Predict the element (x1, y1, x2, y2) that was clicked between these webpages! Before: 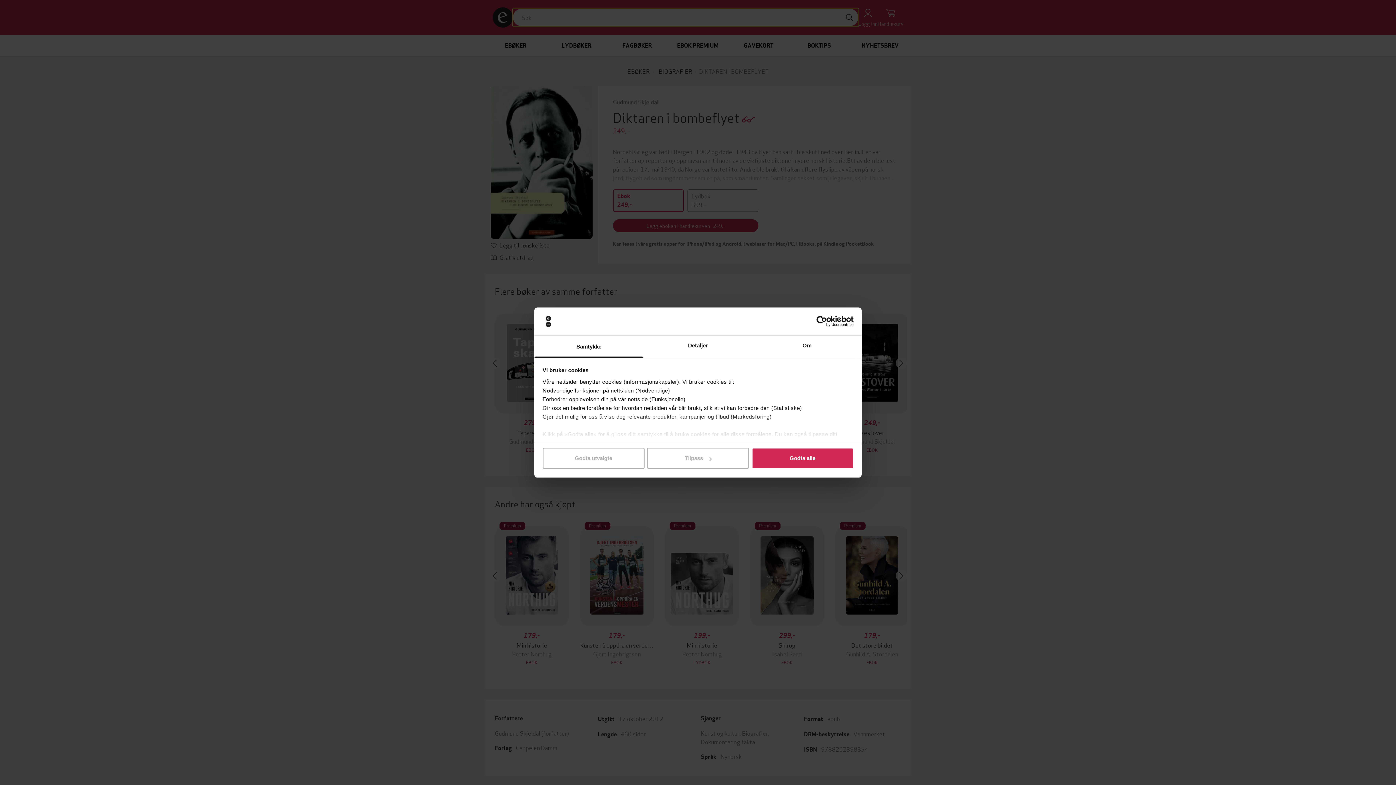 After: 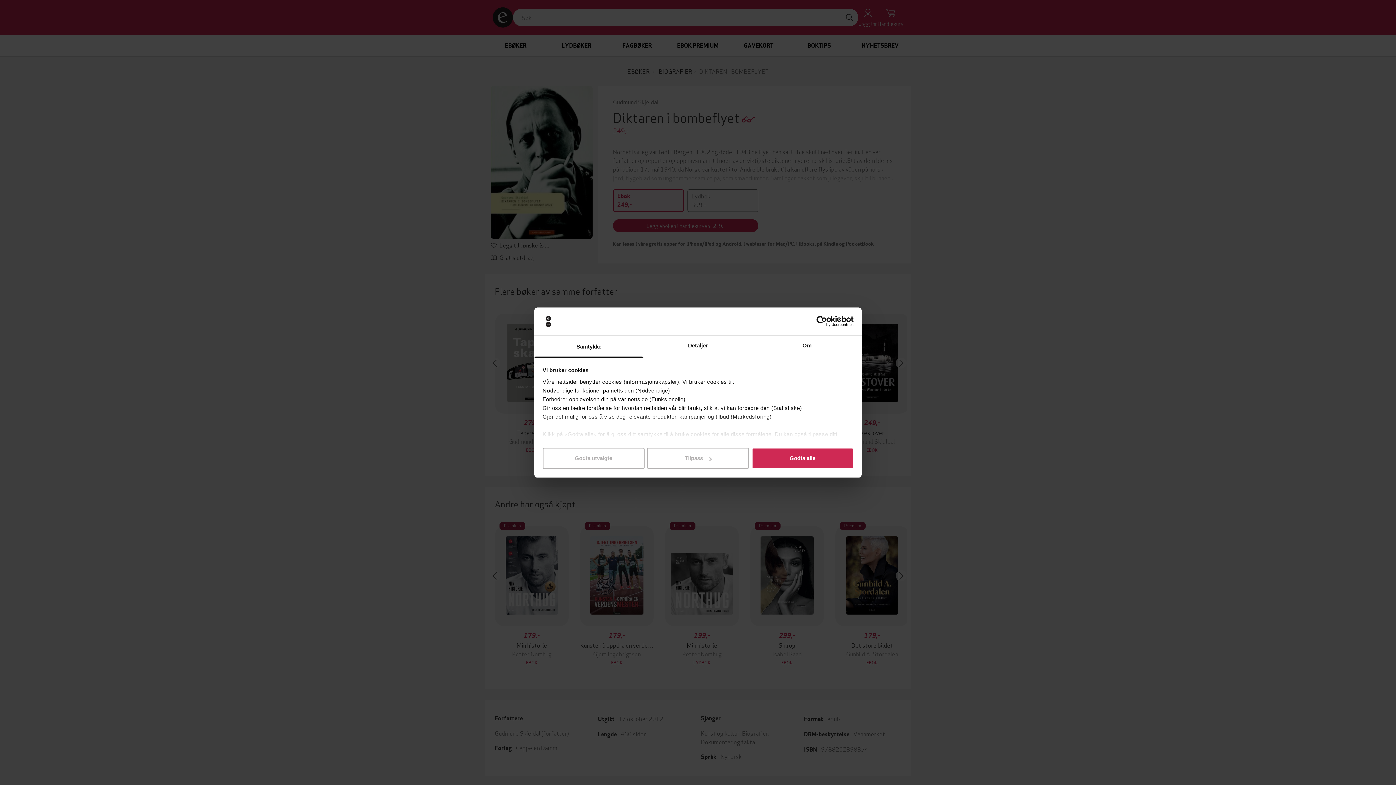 Action: label: Usercentrics Cookiebot - opens in a new window bbox: (790, 316, 853, 327)